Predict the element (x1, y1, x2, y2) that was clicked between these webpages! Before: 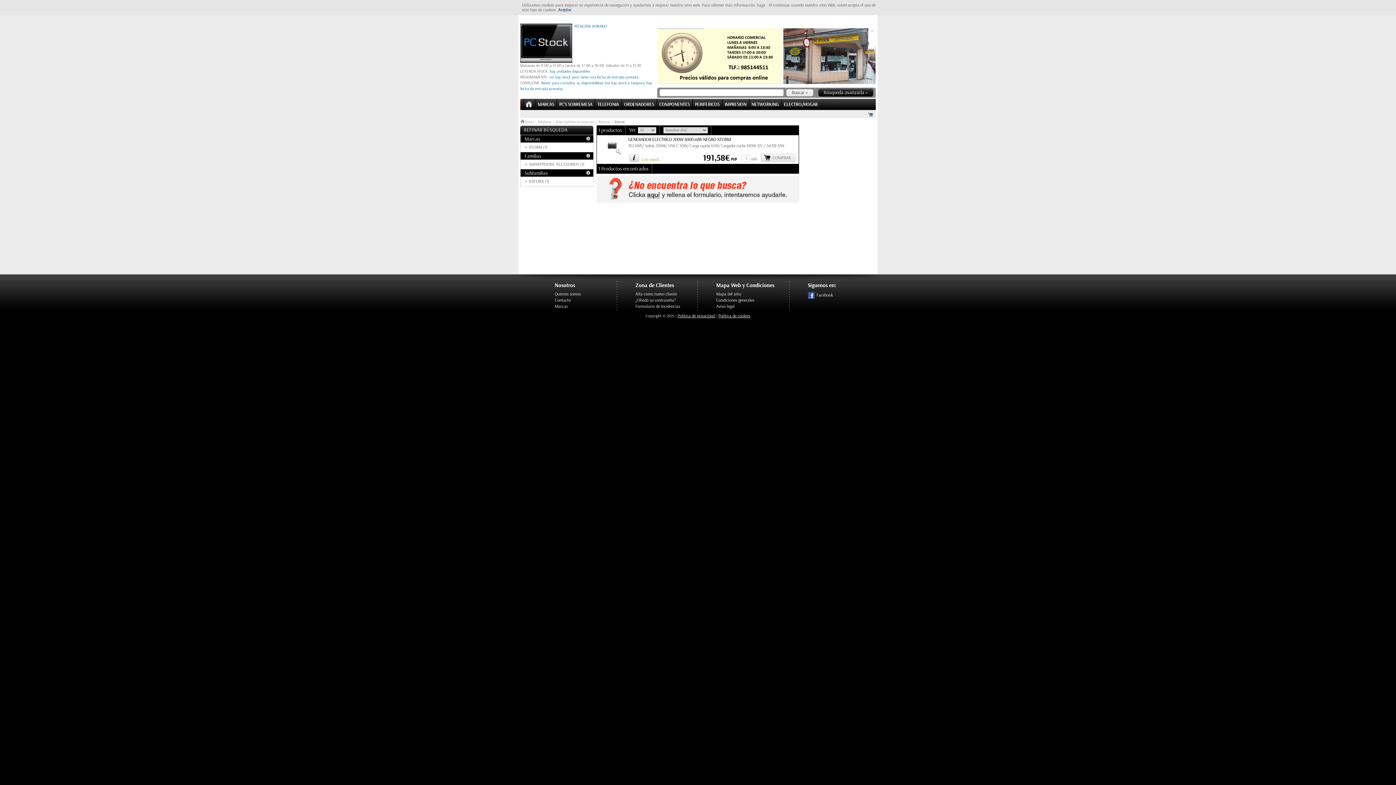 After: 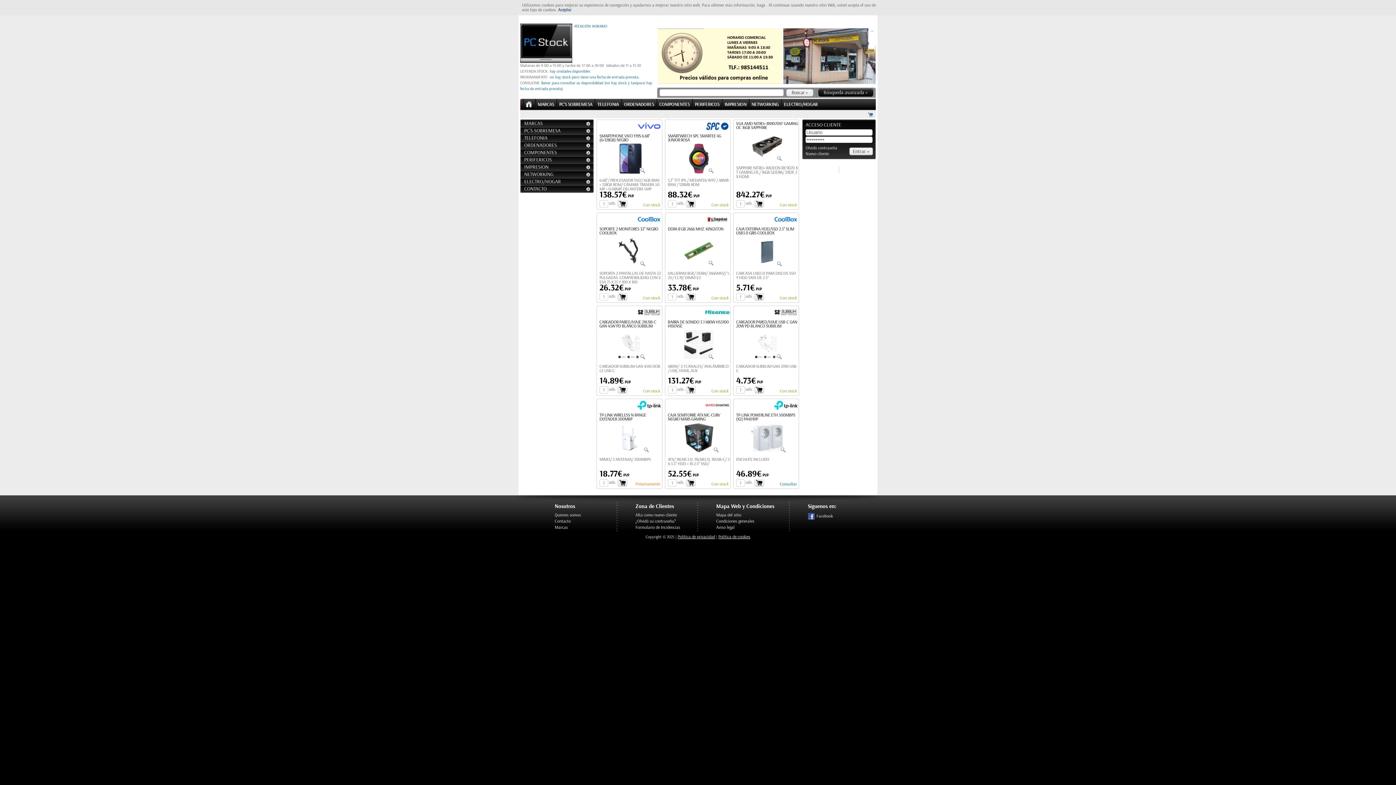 Action: bbox: (525, 104, 532, 109)